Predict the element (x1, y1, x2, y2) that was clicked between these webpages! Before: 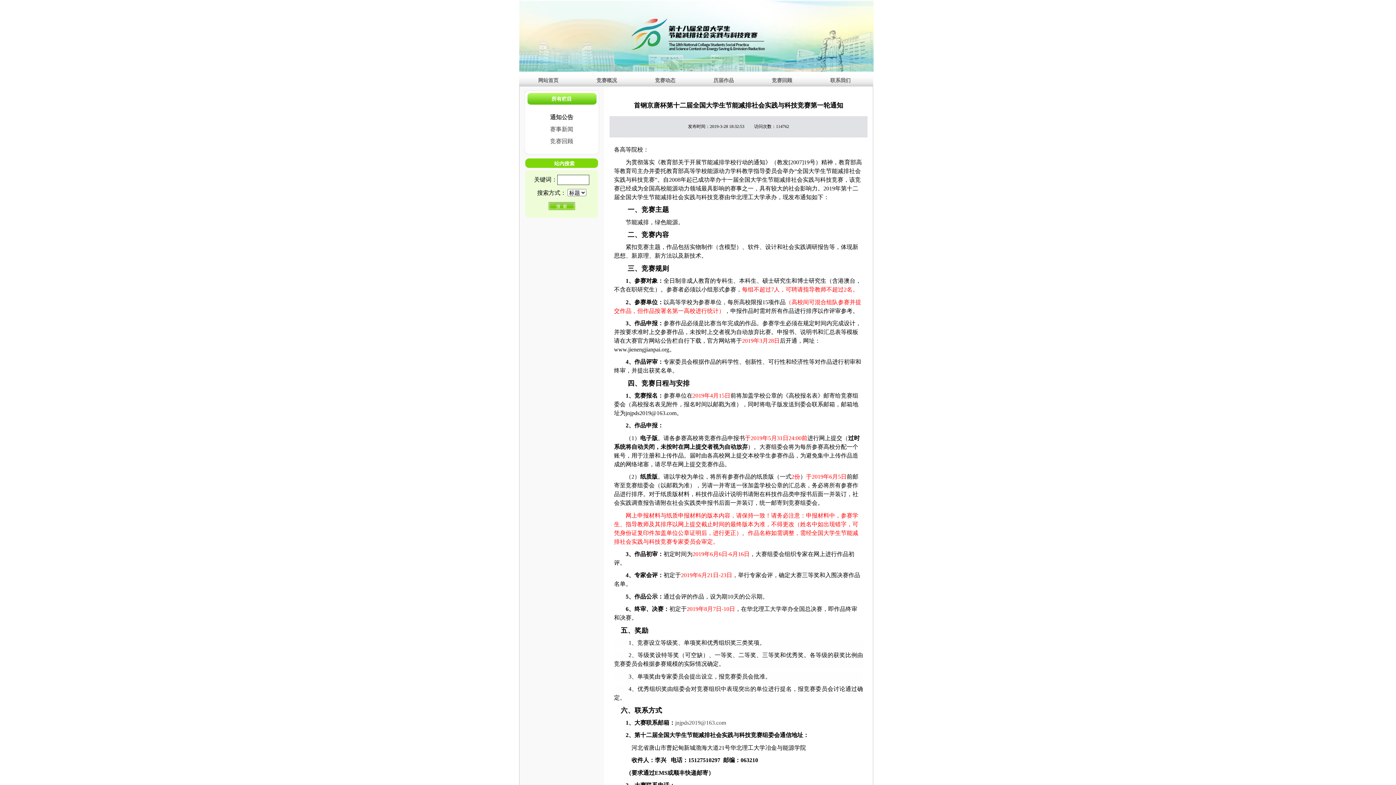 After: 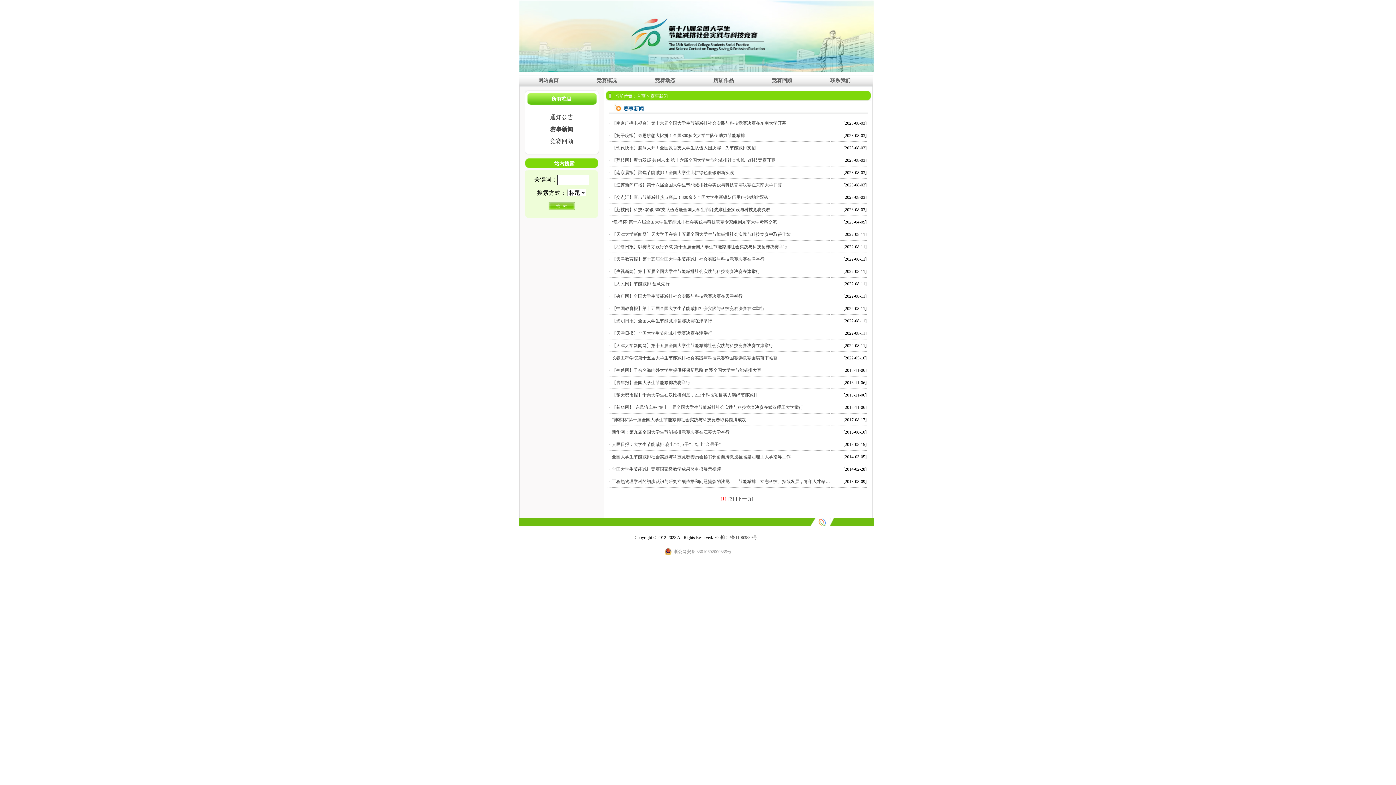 Action: bbox: (550, 127, 573, 132) label: 赛事新闻